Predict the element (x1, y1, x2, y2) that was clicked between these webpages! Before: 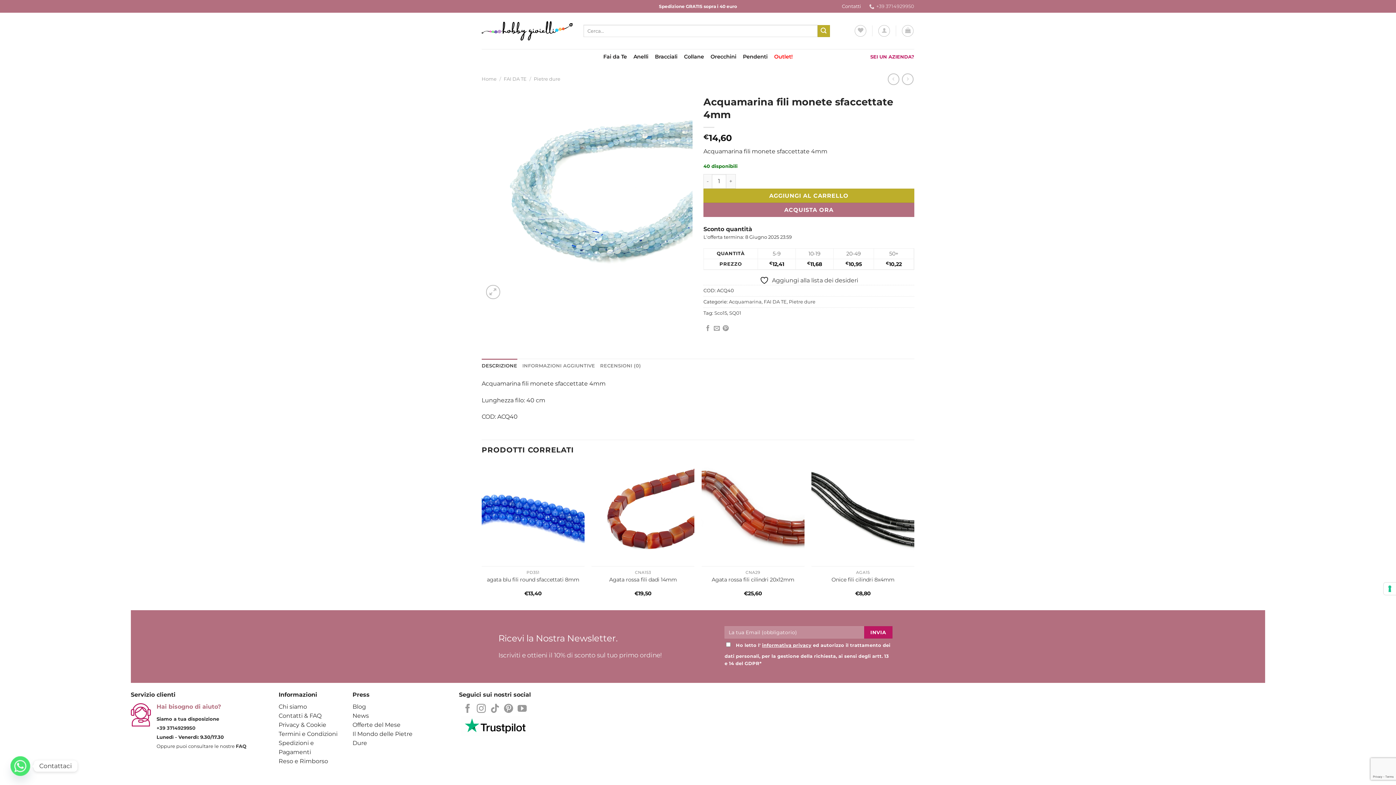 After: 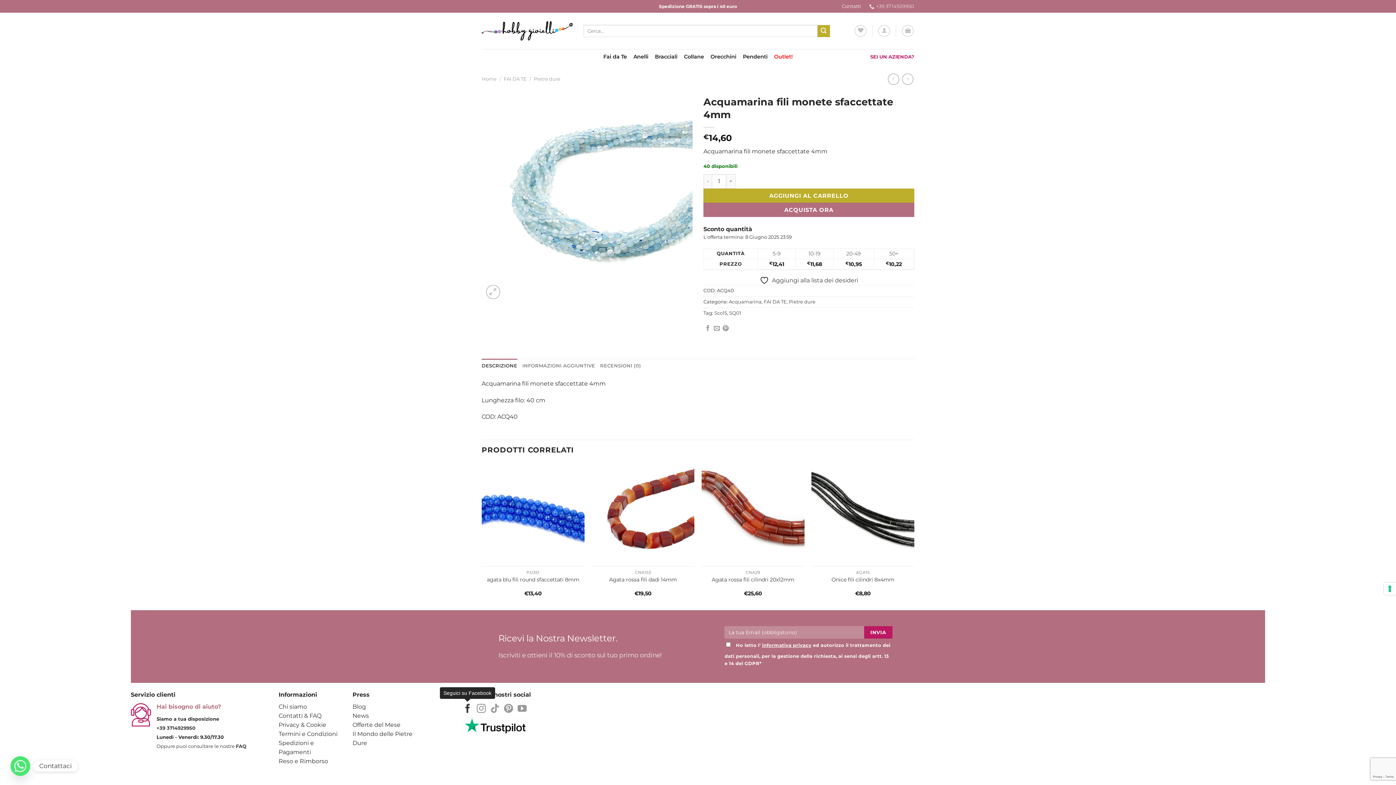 Action: bbox: (463, 704, 472, 714) label: Seguici su Facebook